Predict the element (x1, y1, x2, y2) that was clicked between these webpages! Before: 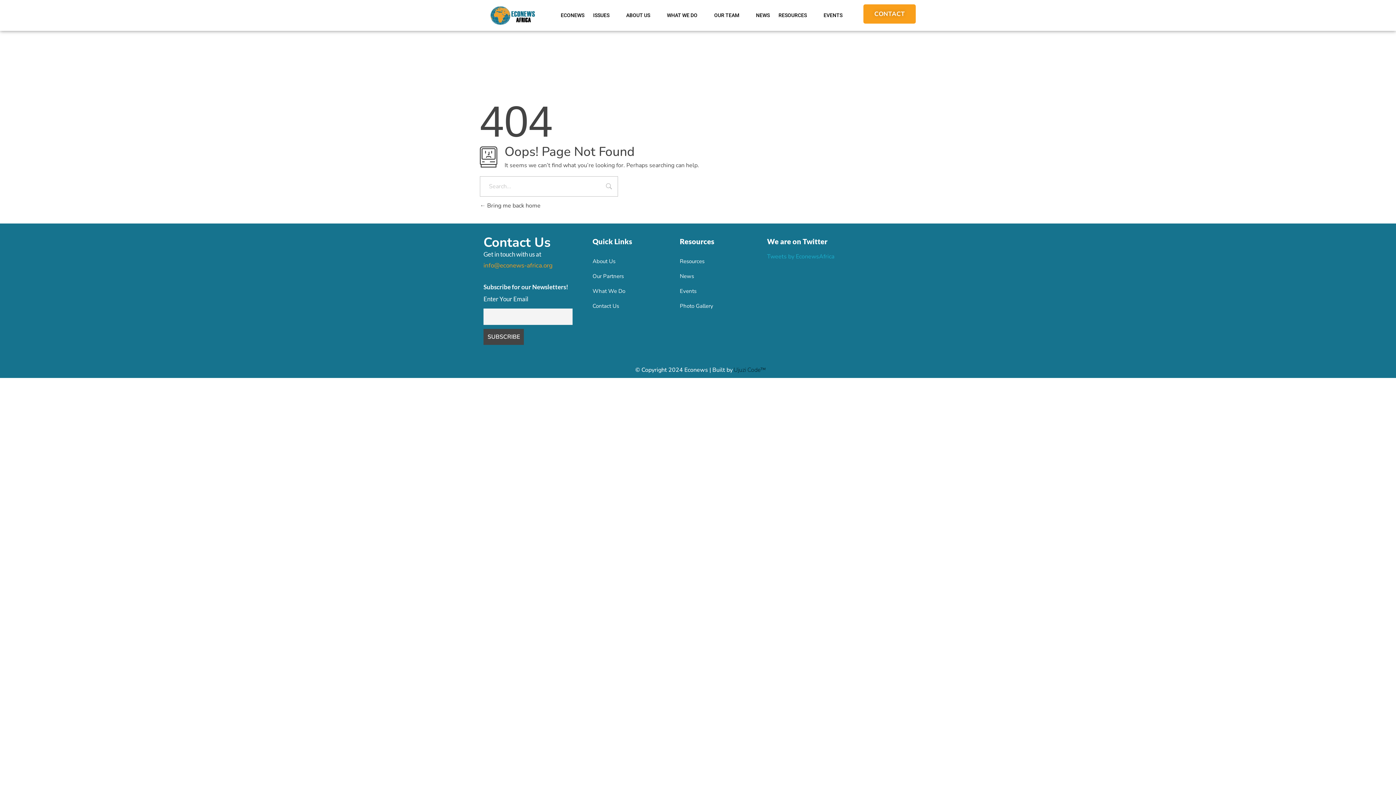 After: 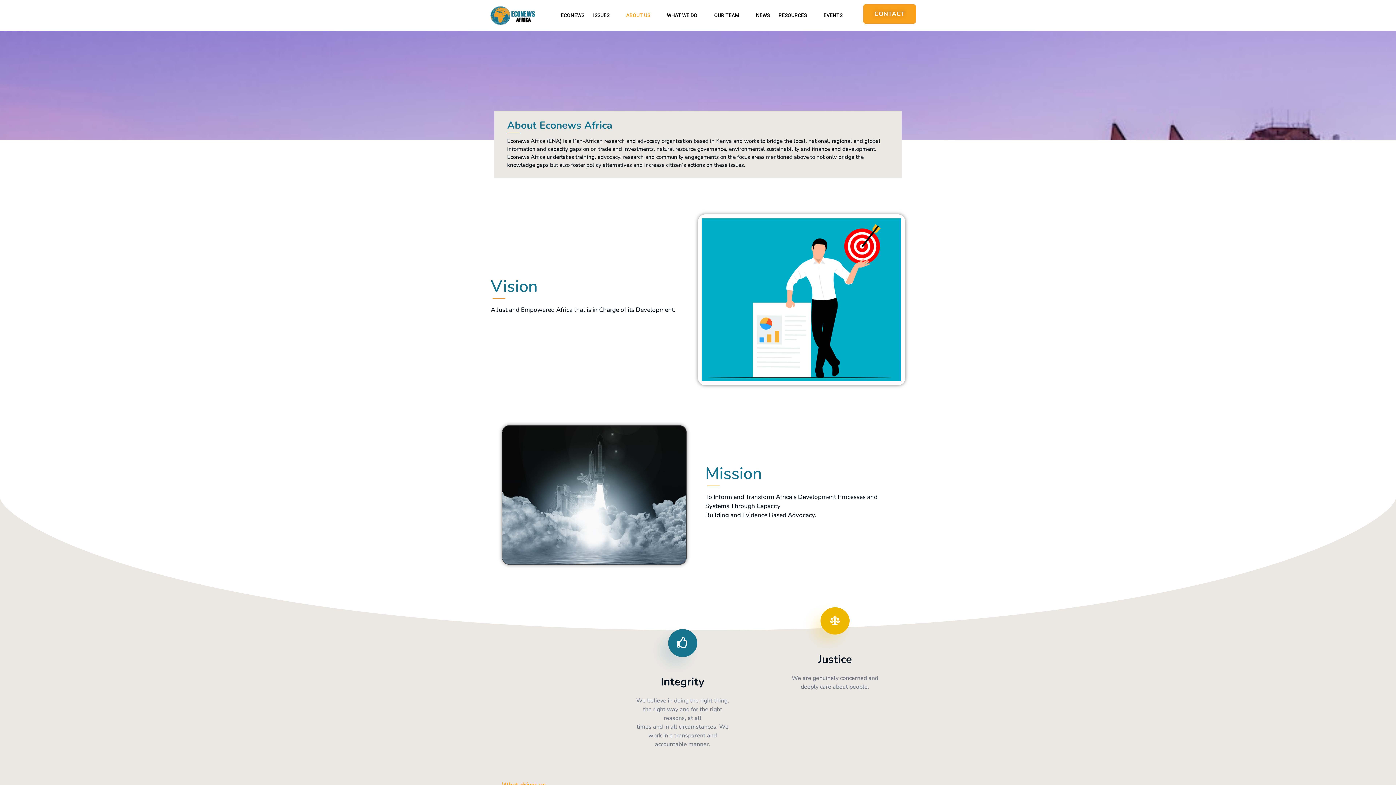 Action: label: About Us bbox: (592, 254, 615, 268)